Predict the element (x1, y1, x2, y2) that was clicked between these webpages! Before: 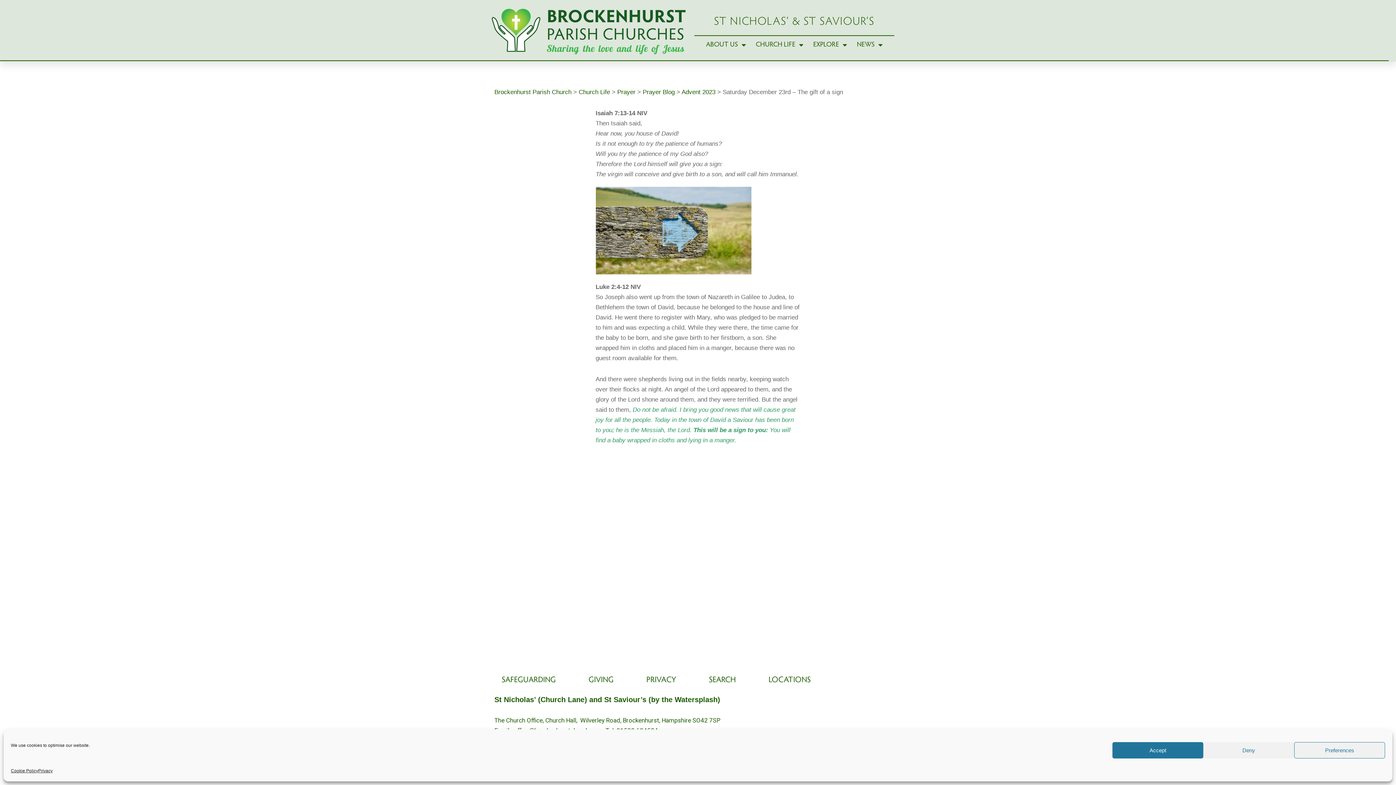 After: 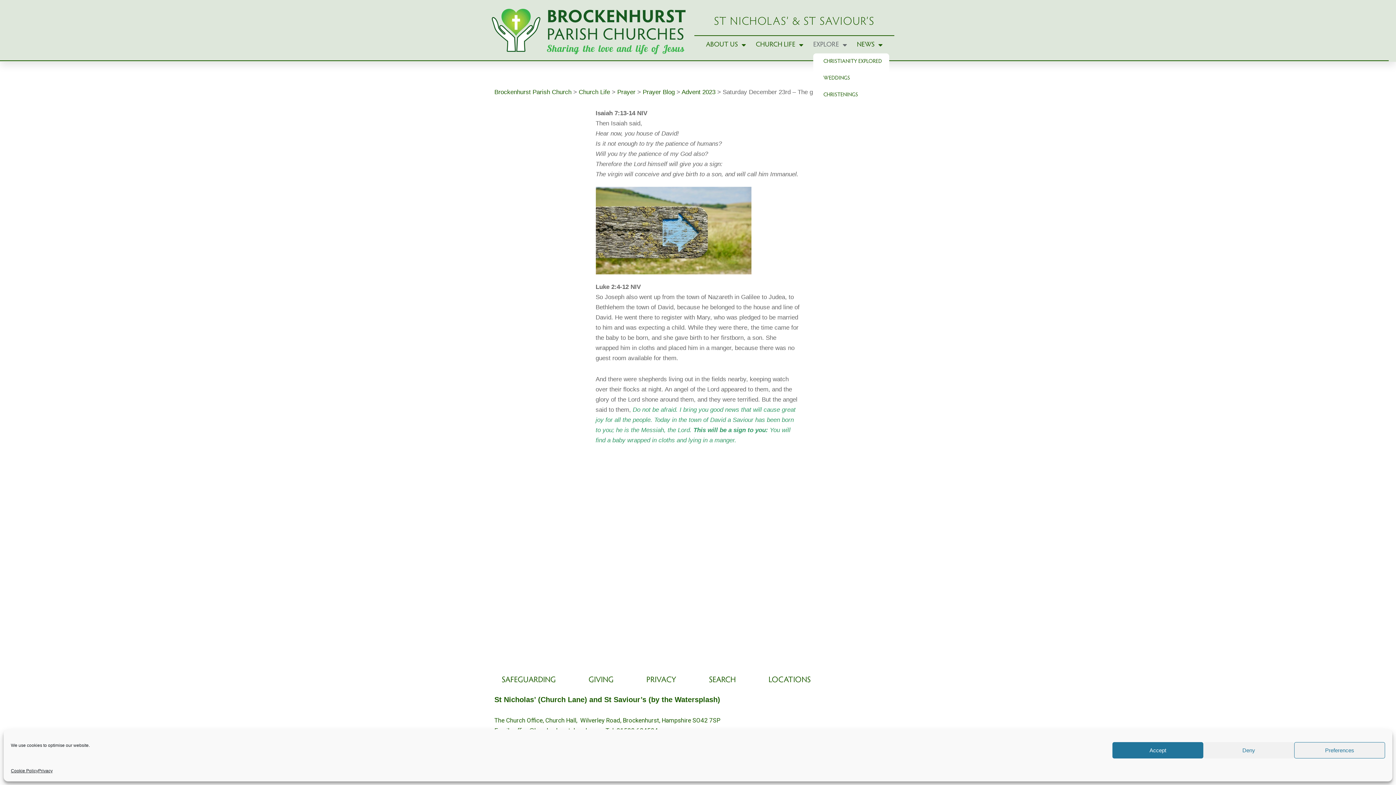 Action: label: EXPLORE bbox: (813, 36, 847, 53)